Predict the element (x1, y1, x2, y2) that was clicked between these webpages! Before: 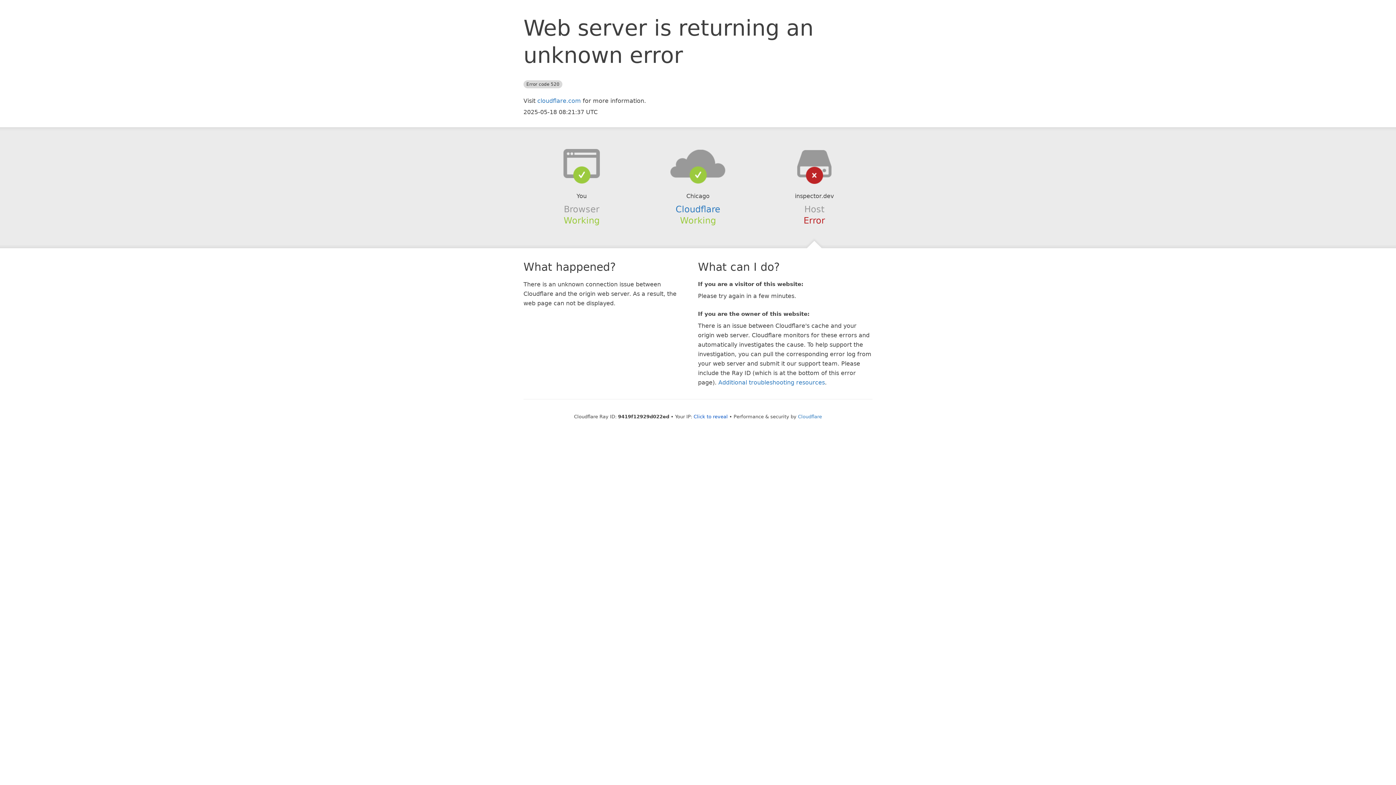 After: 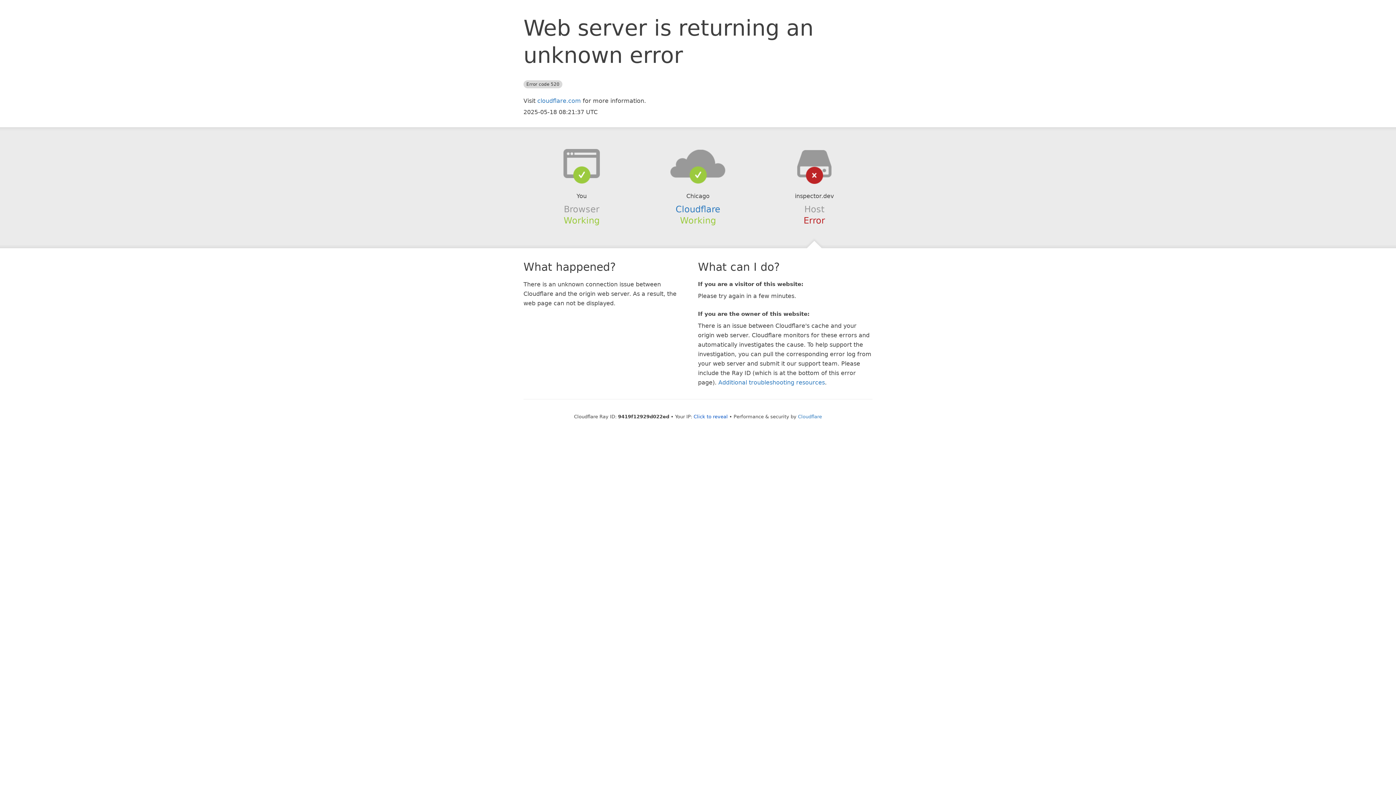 Action: bbox: (639, 148, 756, 178)